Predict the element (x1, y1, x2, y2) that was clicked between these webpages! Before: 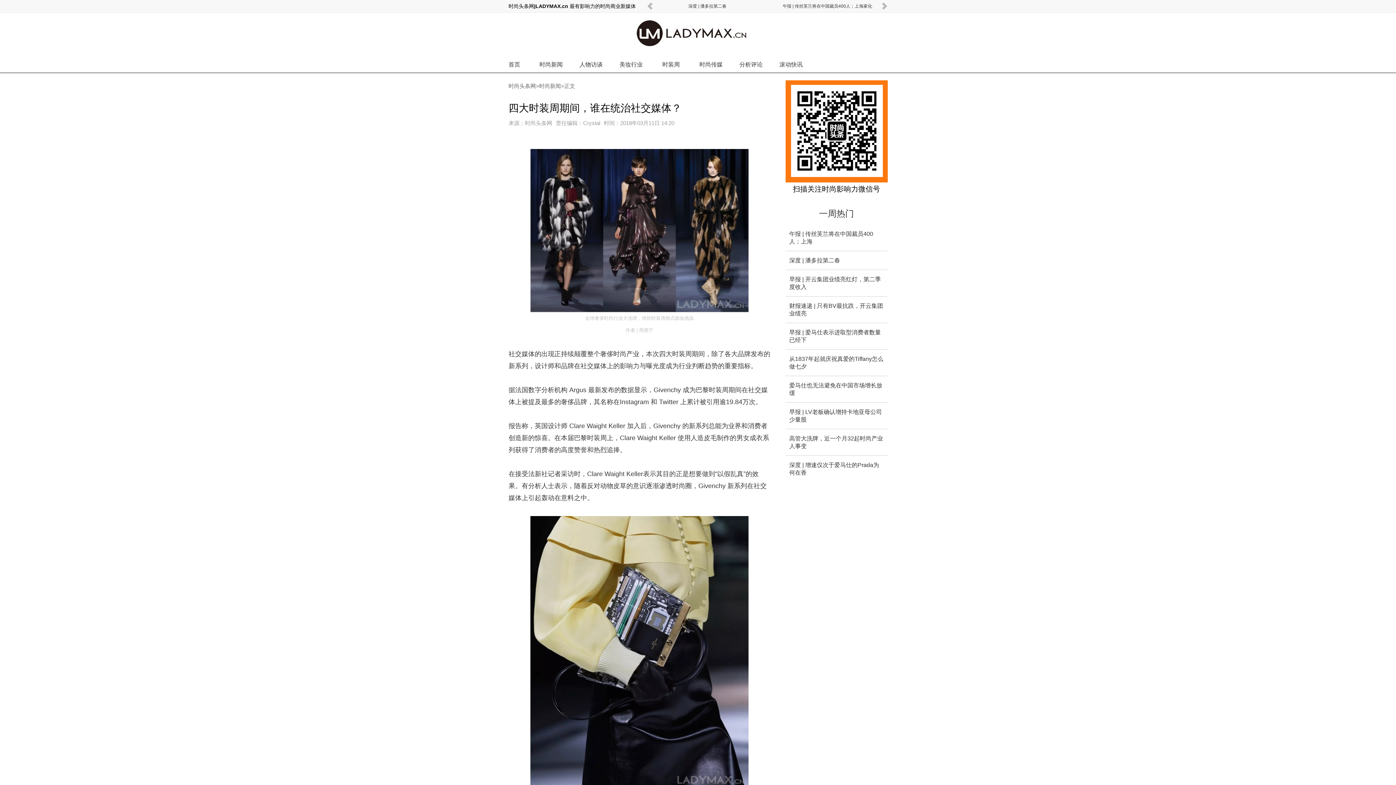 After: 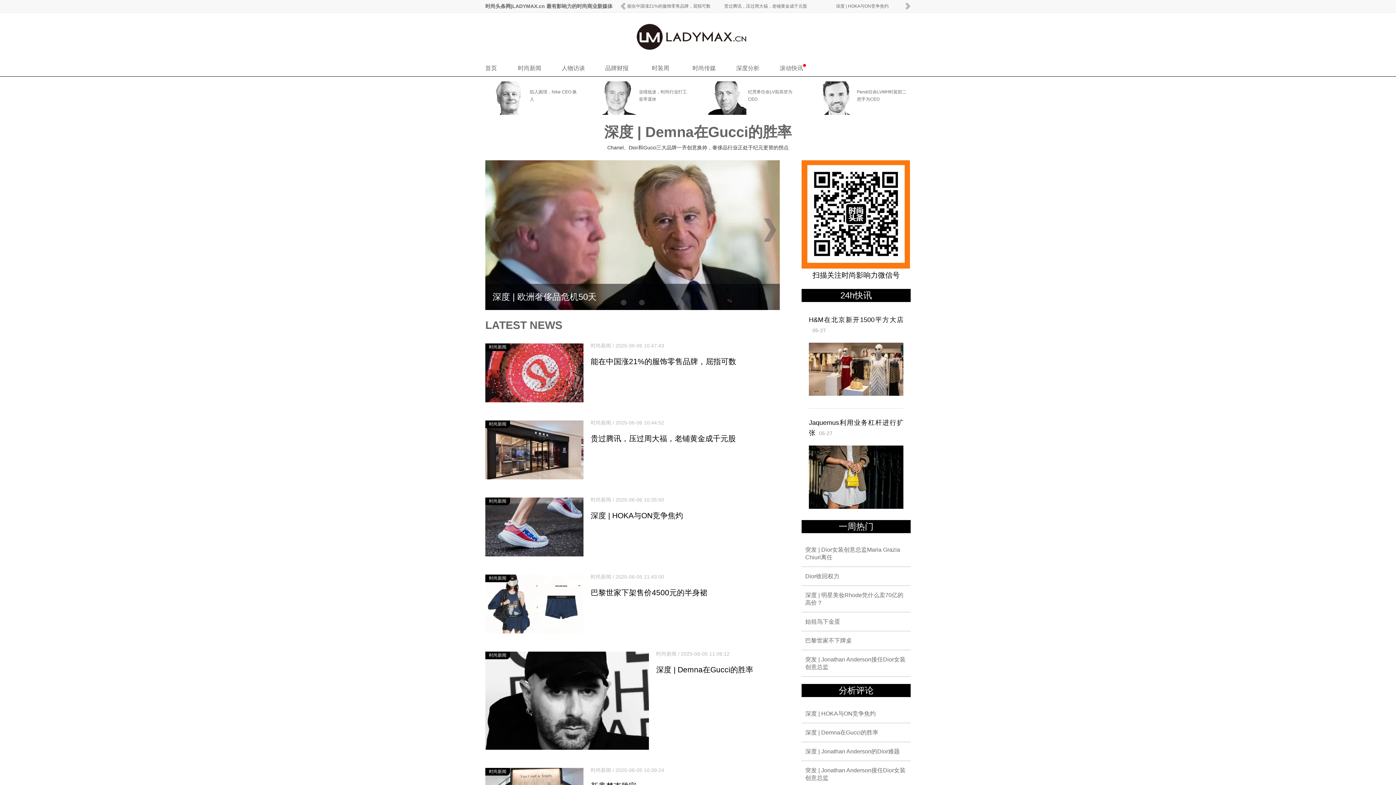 Action: label: 首页 bbox: (508, 60, 520, 69)